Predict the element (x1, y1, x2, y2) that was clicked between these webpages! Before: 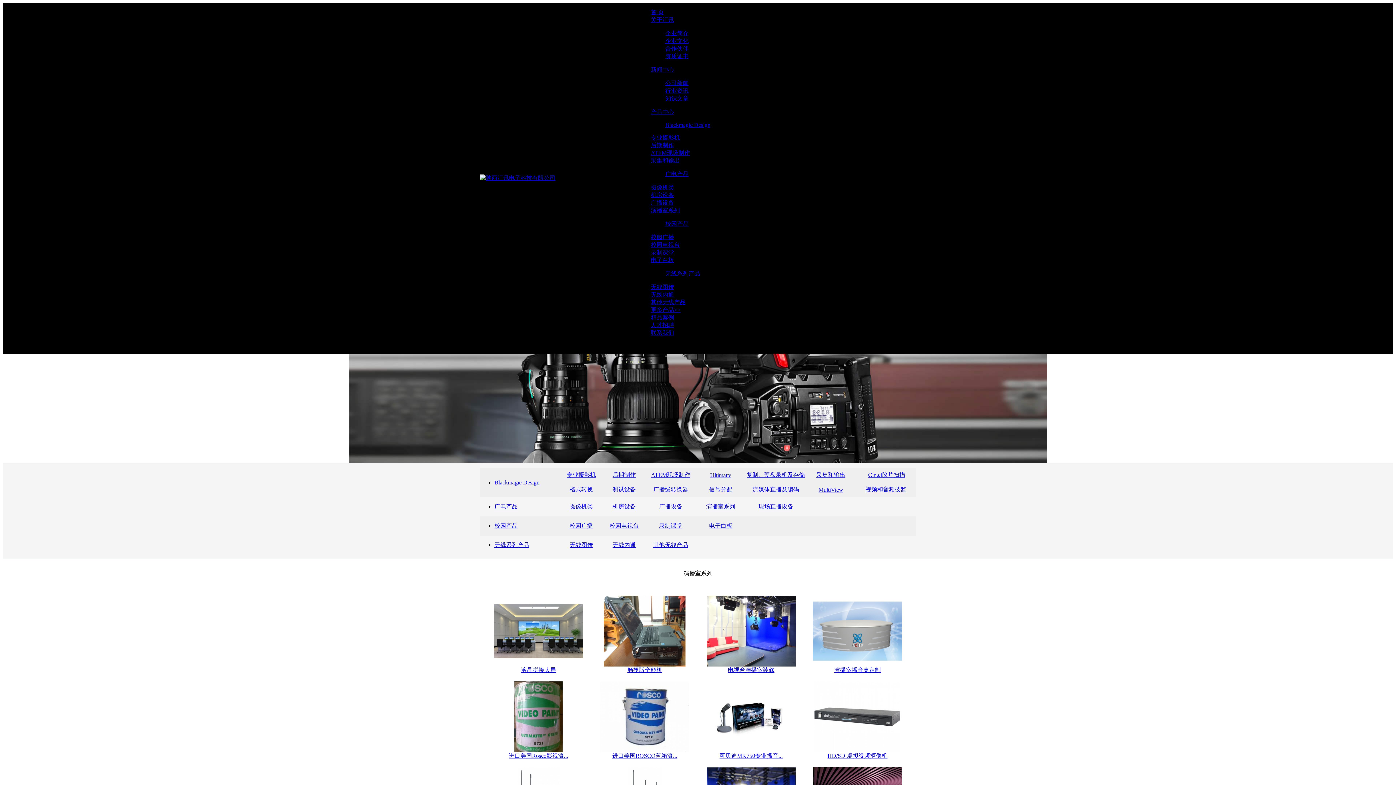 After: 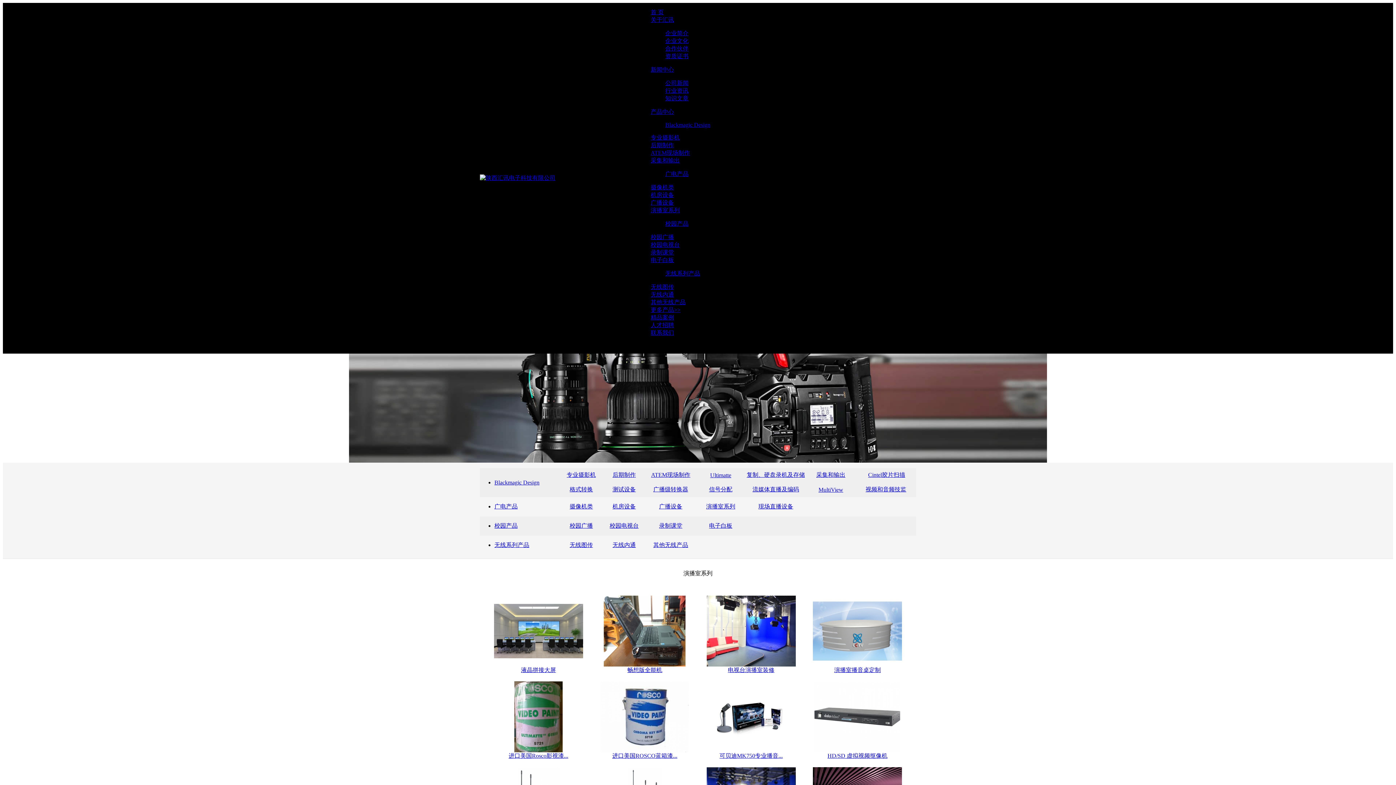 Action: label: 液晶拼接大屏 bbox: (521, 667, 556, 673)